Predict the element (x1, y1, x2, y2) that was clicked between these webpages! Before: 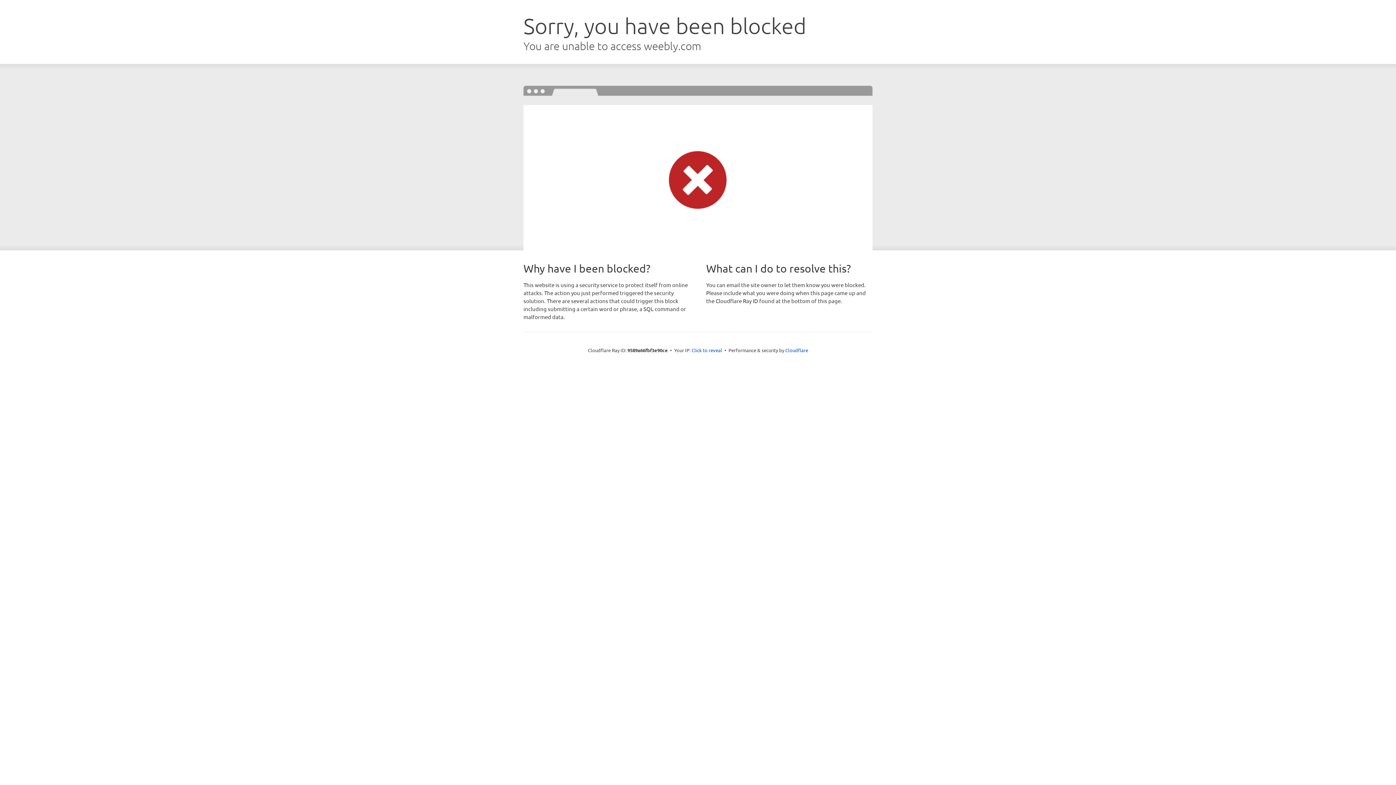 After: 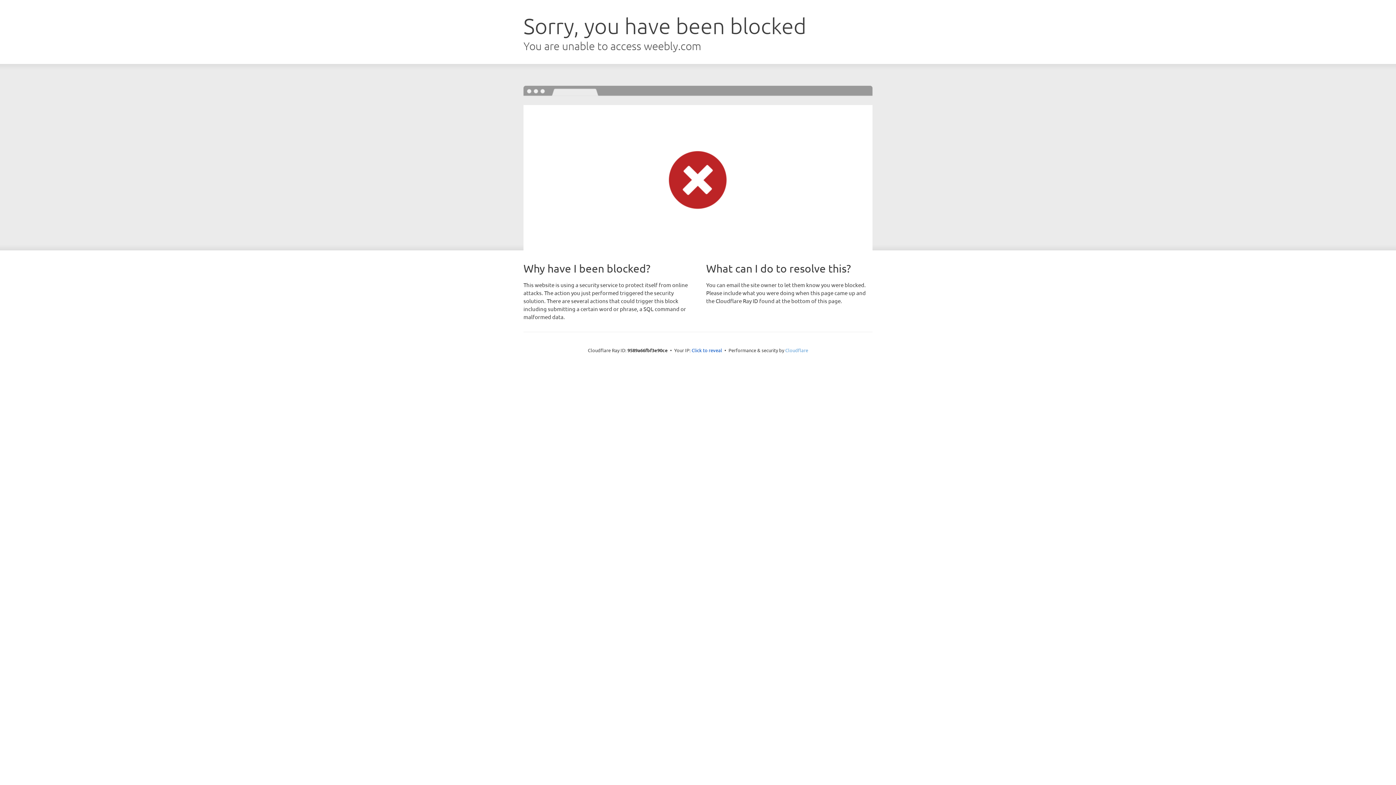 Action: label: Cloudflare bbox: (785, 347, 808, 353)